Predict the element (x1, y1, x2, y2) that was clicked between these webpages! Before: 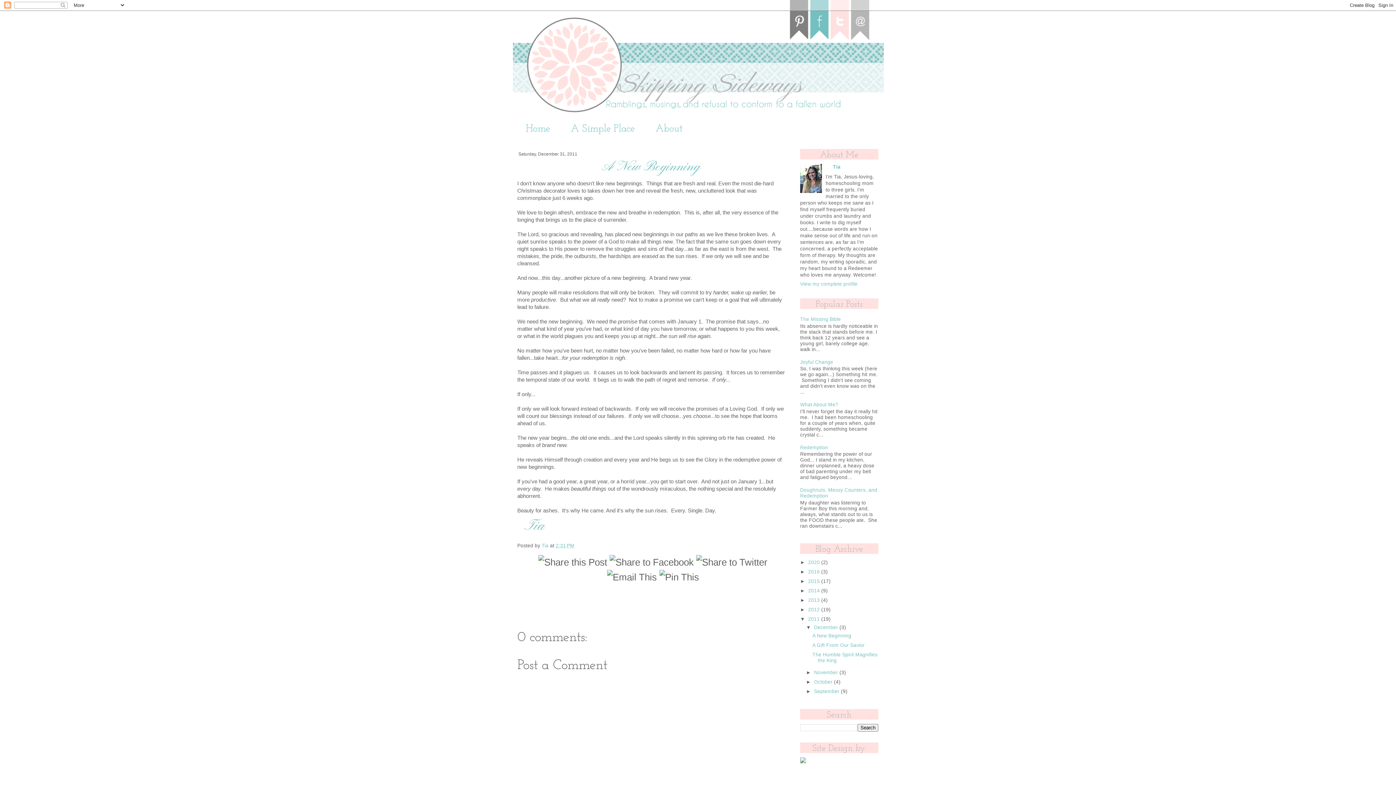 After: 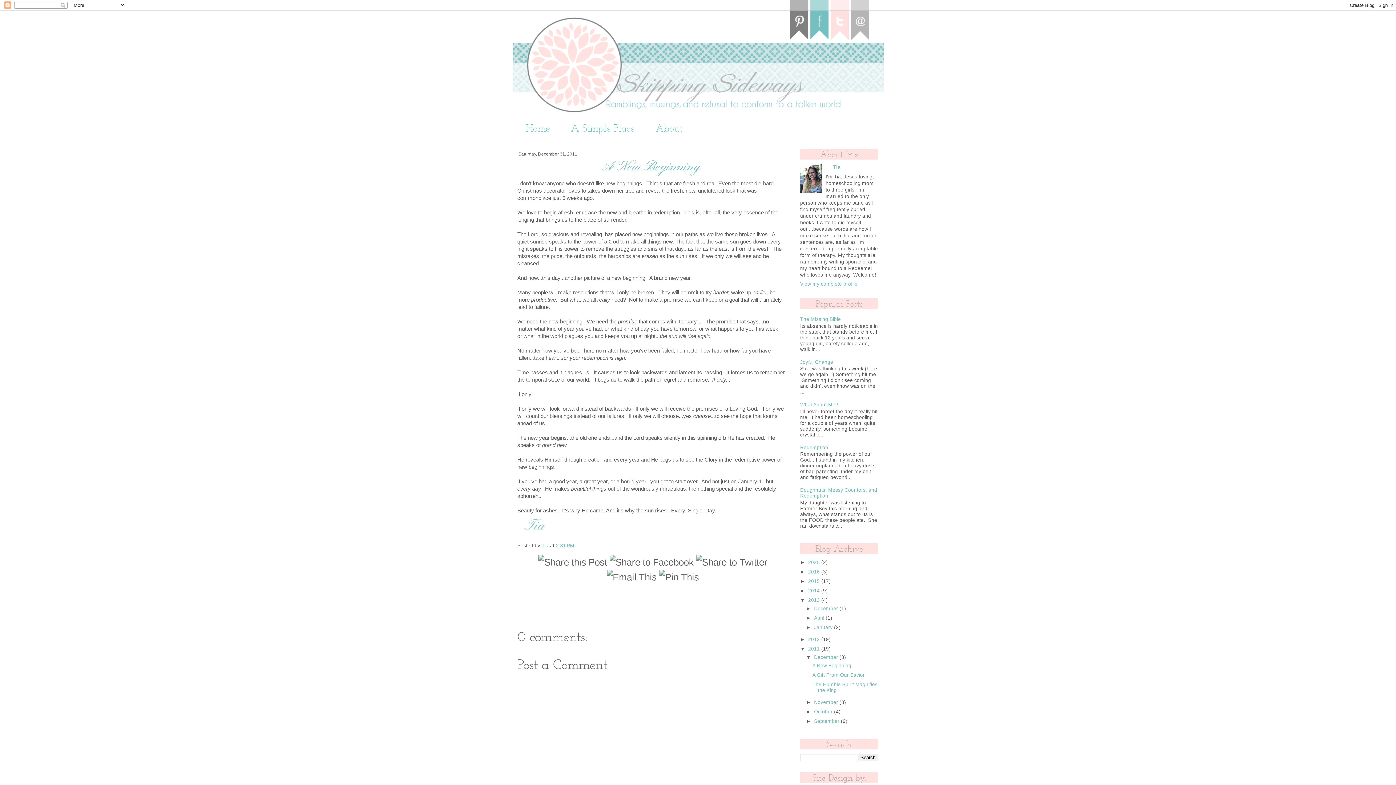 Action: bbox: (800, 597, 808, 603) label: ►  